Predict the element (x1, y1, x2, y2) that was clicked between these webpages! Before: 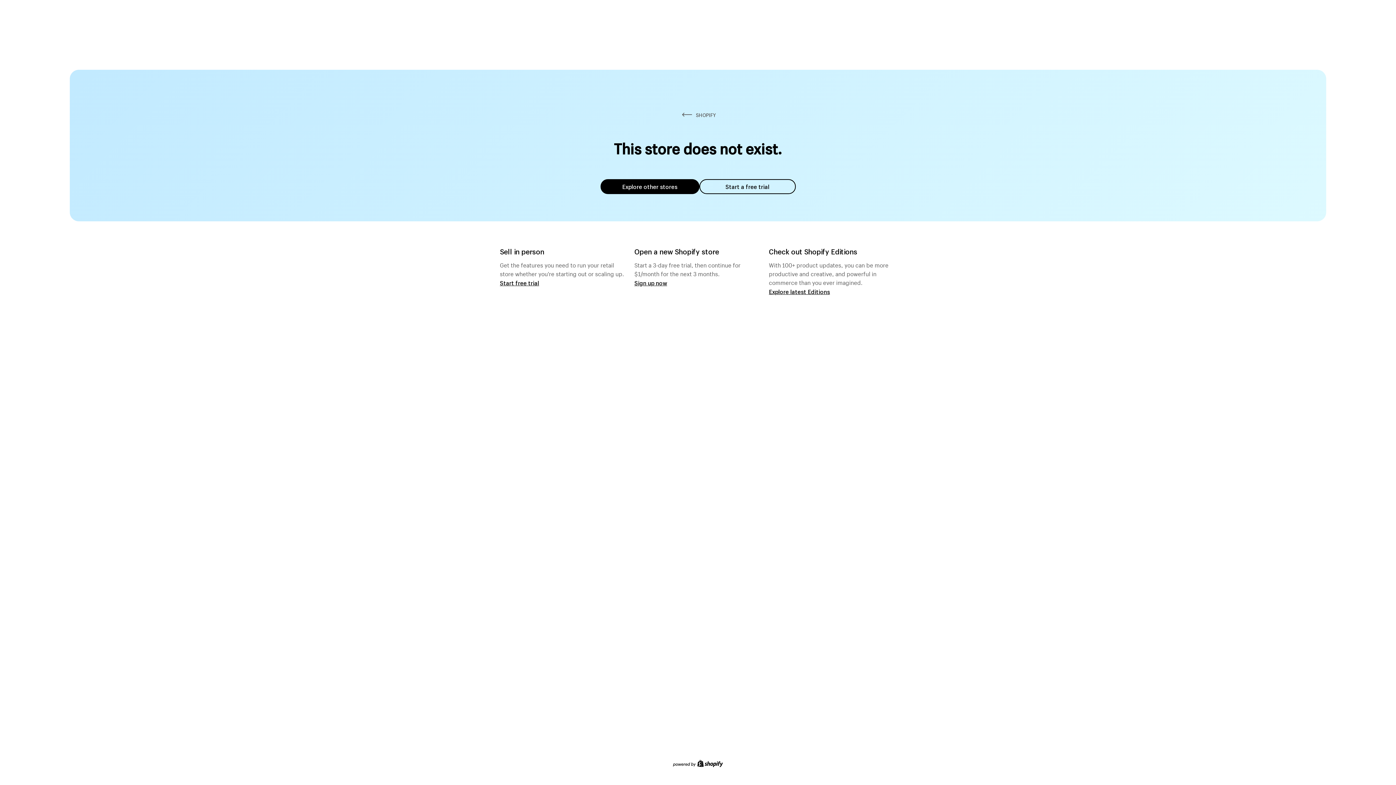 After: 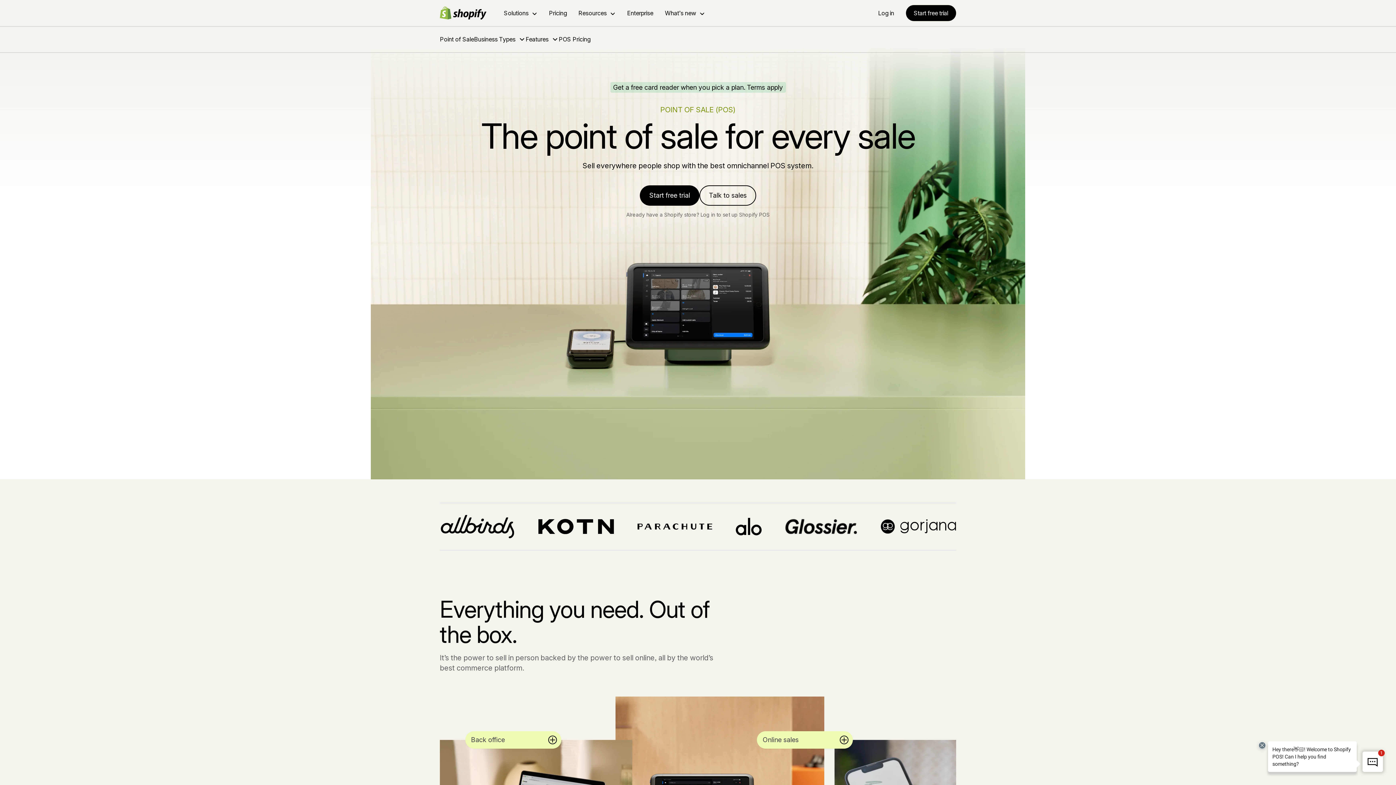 Action: bbox: (500, 279, 539, 286) label: Start free trial